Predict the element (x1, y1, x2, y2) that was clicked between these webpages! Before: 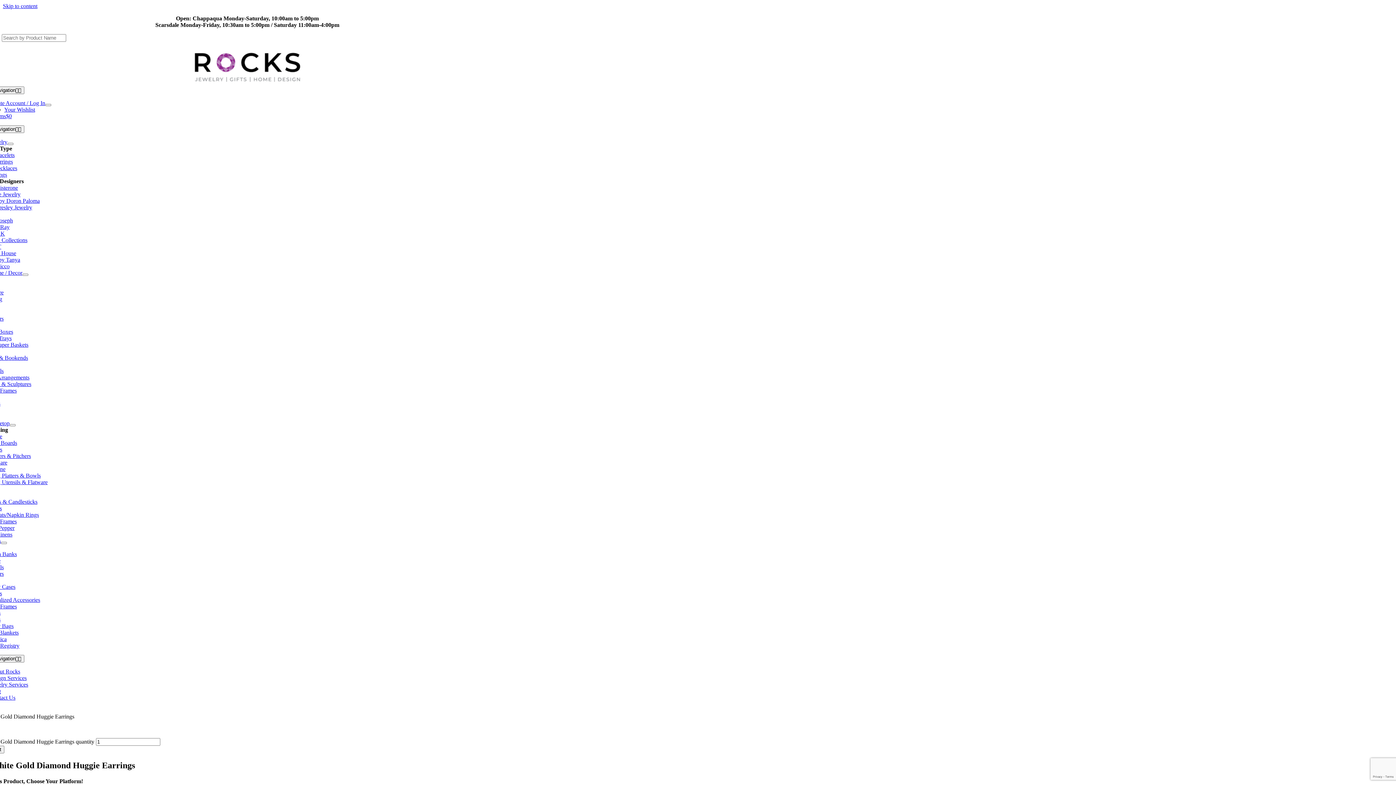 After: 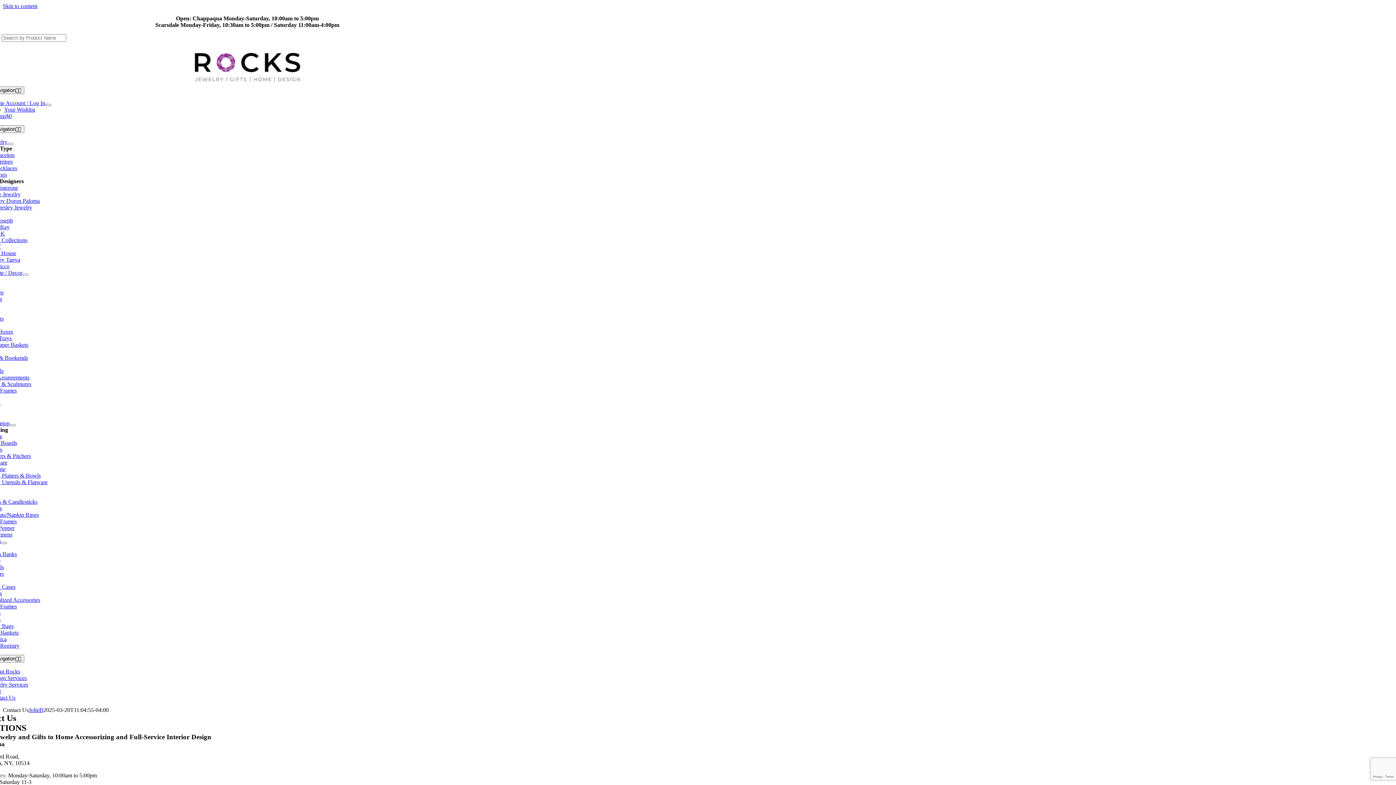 Action: label: Contact Us bbox: (-10, 694, 15, 701)